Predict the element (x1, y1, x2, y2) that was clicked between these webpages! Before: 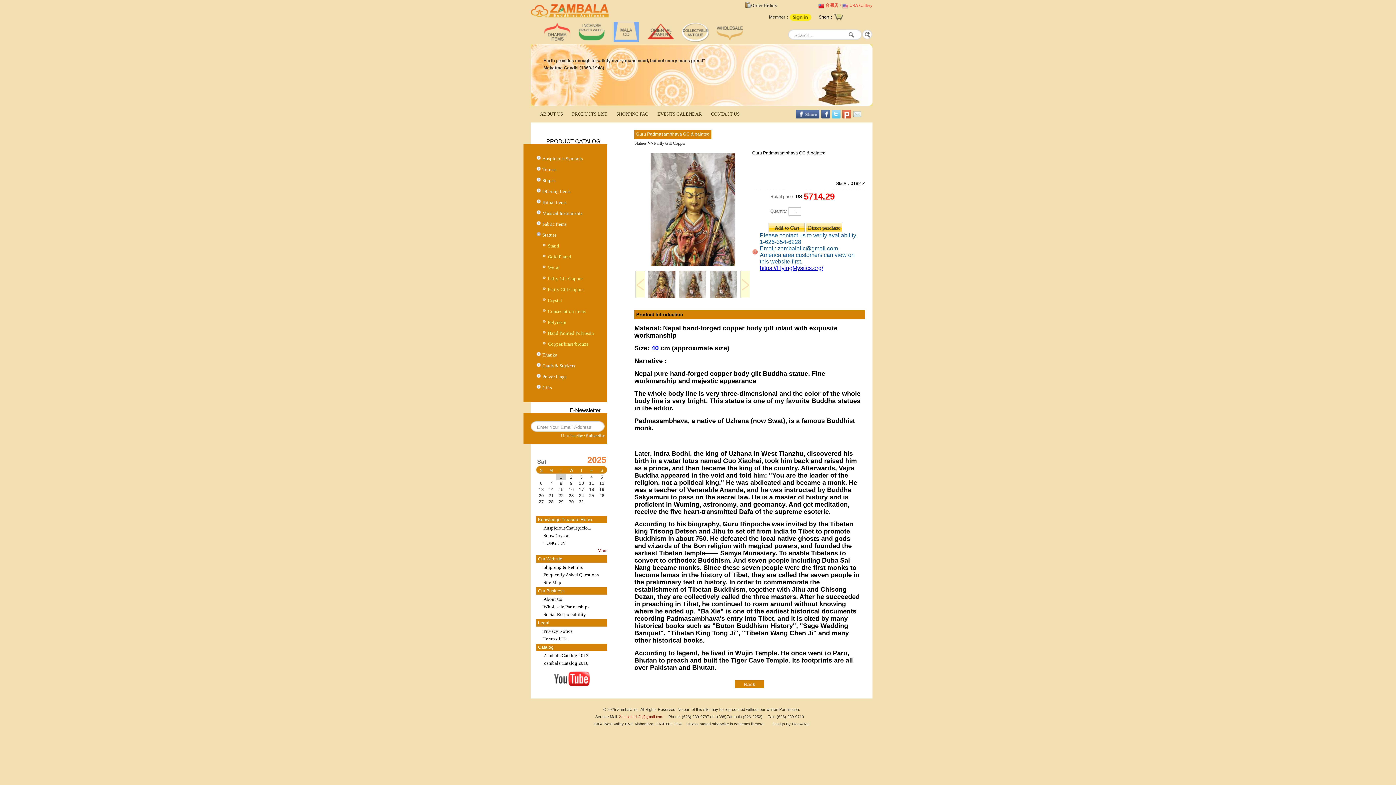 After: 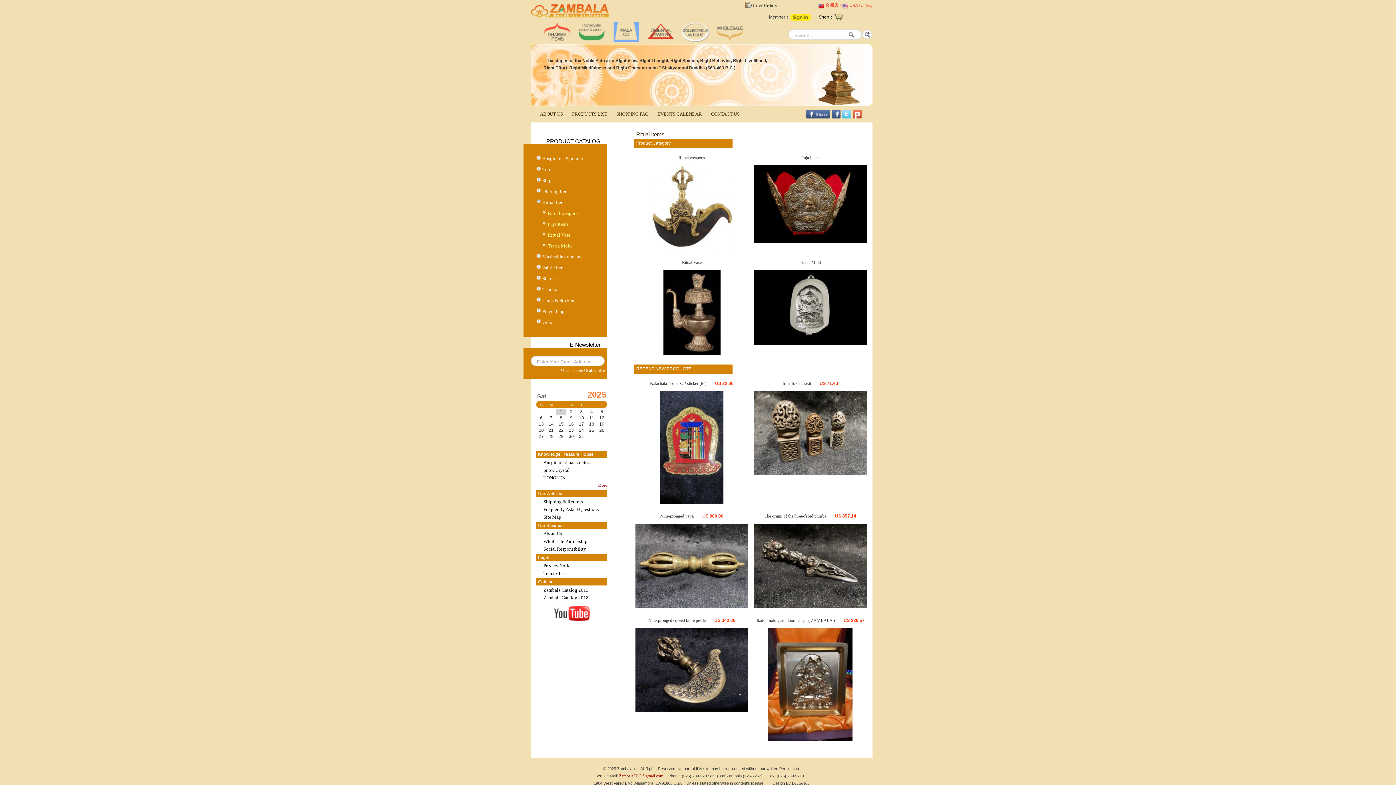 Action: bbox: (542, 199, 566, 205) label: Ritual Items